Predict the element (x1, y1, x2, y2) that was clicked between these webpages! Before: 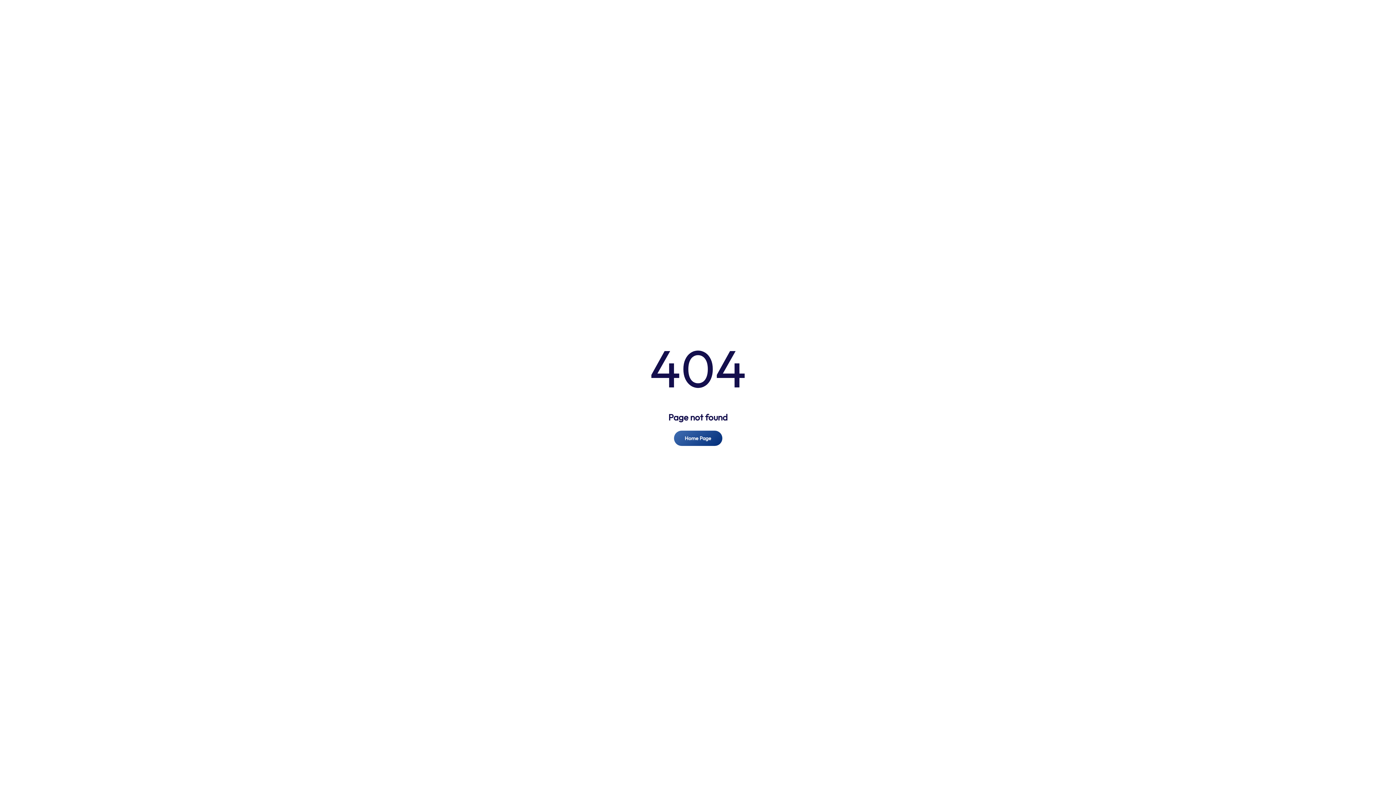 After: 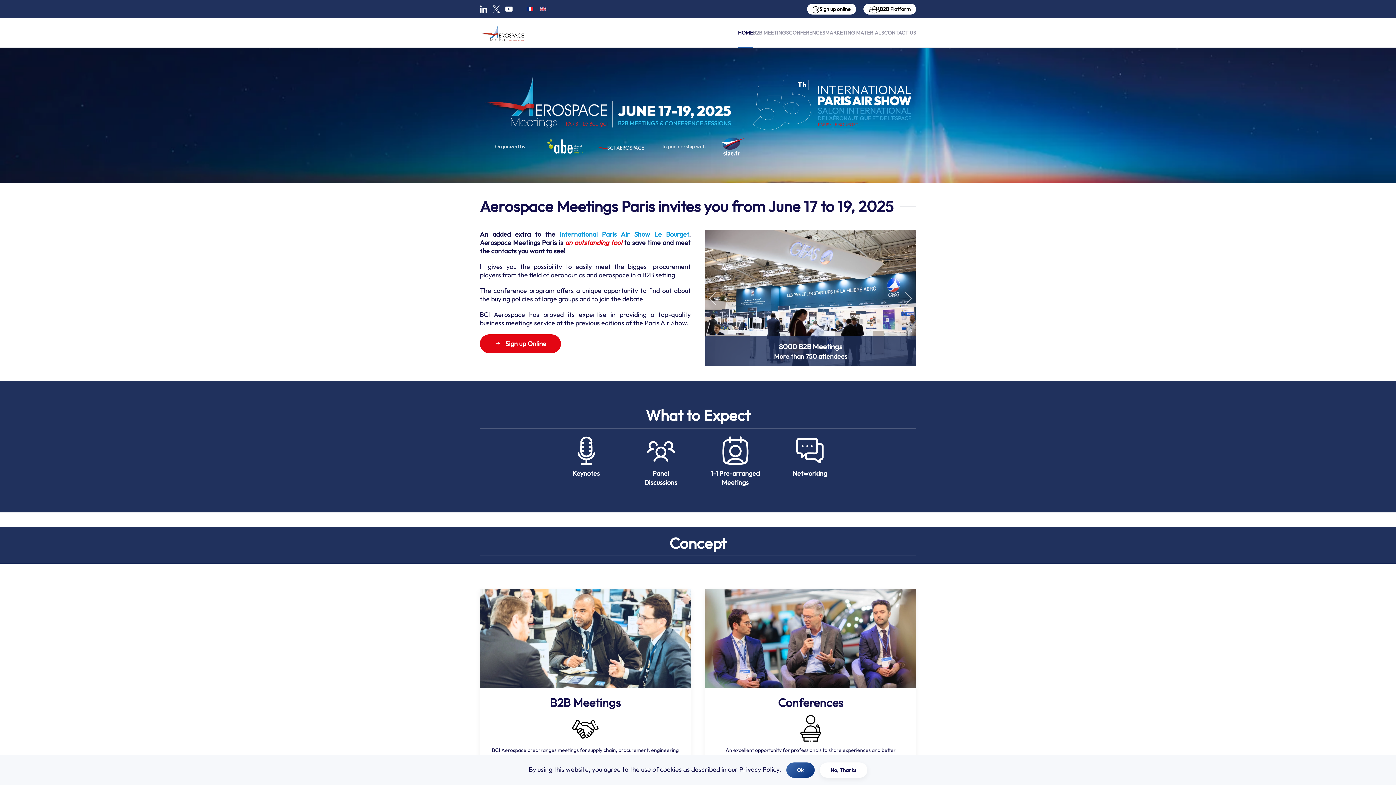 Action: label: Home Page bbox: (674, 430, 722, 446)